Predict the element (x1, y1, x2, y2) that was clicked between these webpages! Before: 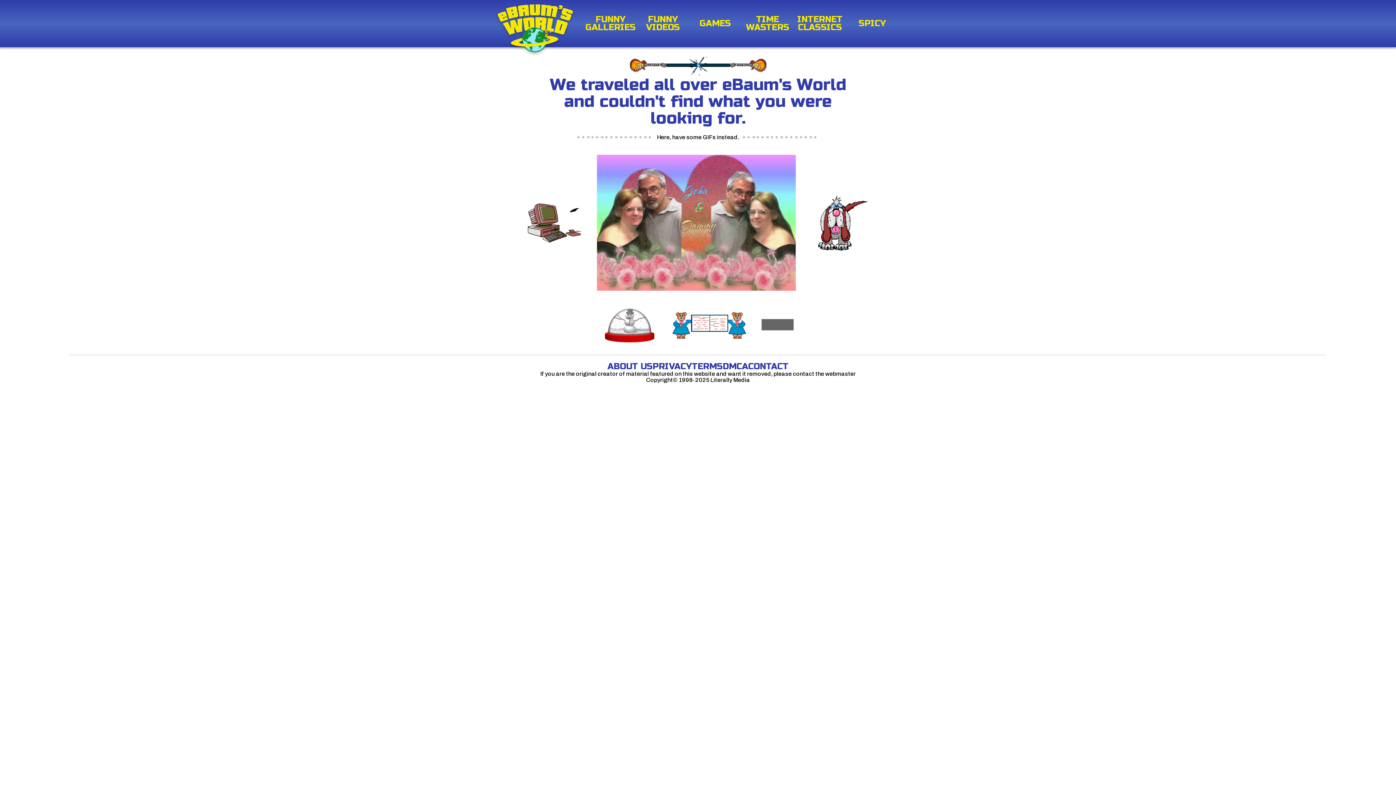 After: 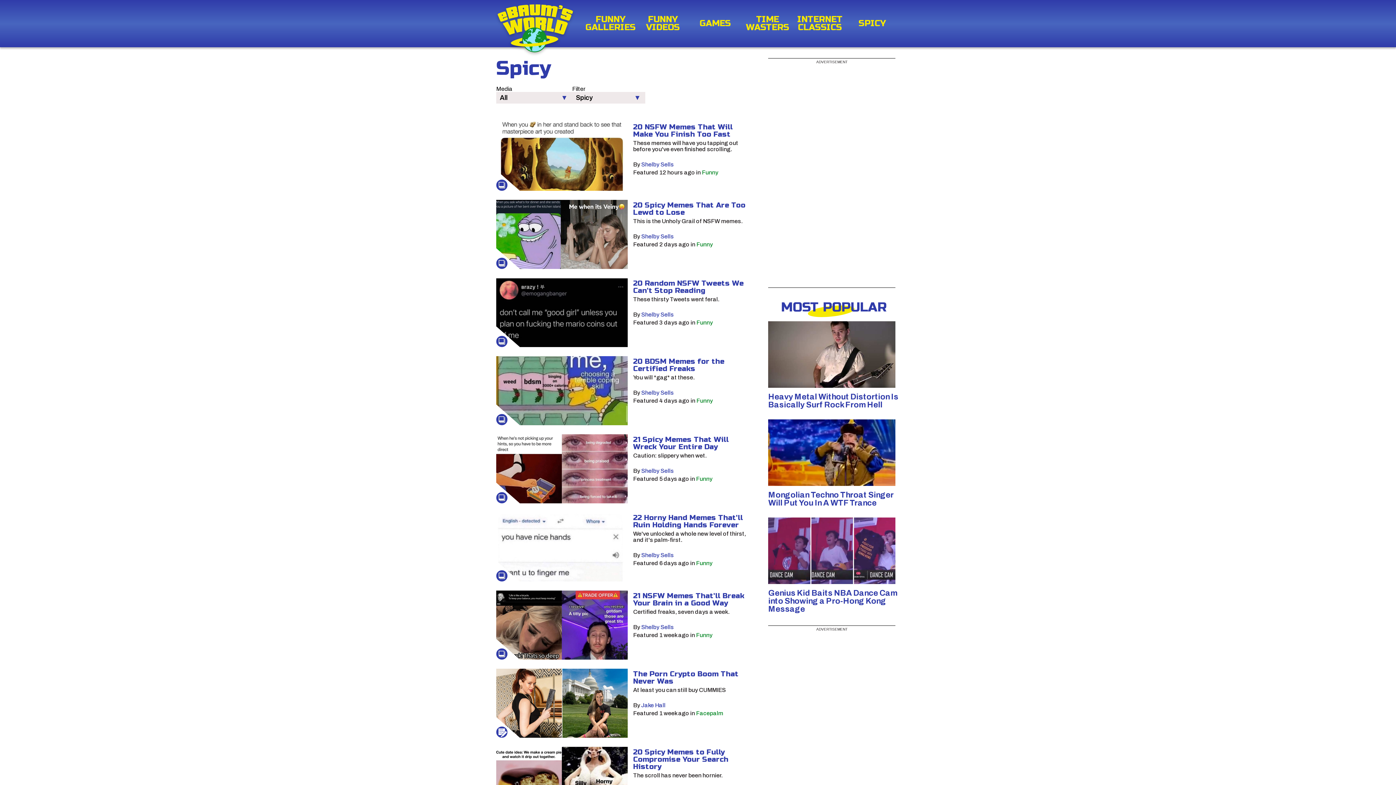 Action: label: SPICY bbox: (846, 19, 898, 27)